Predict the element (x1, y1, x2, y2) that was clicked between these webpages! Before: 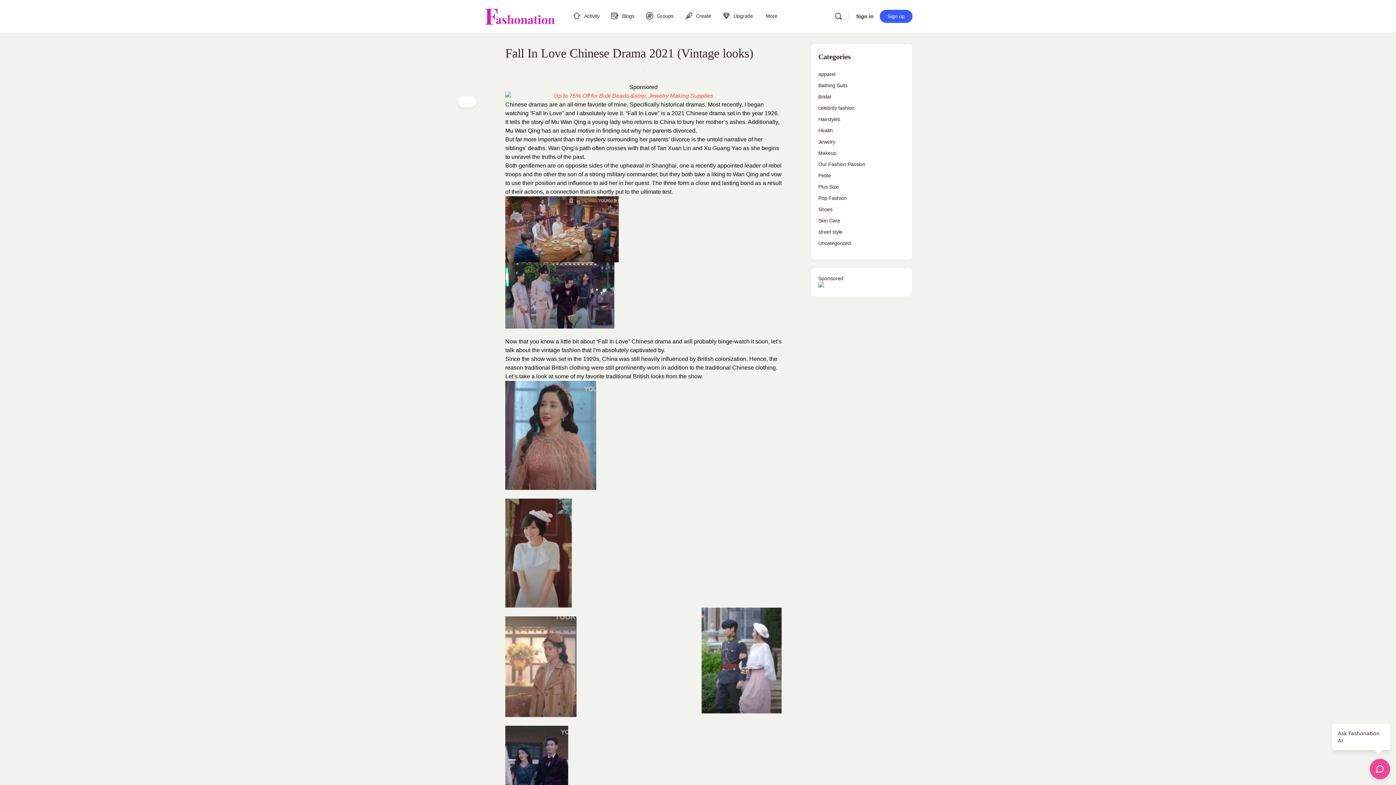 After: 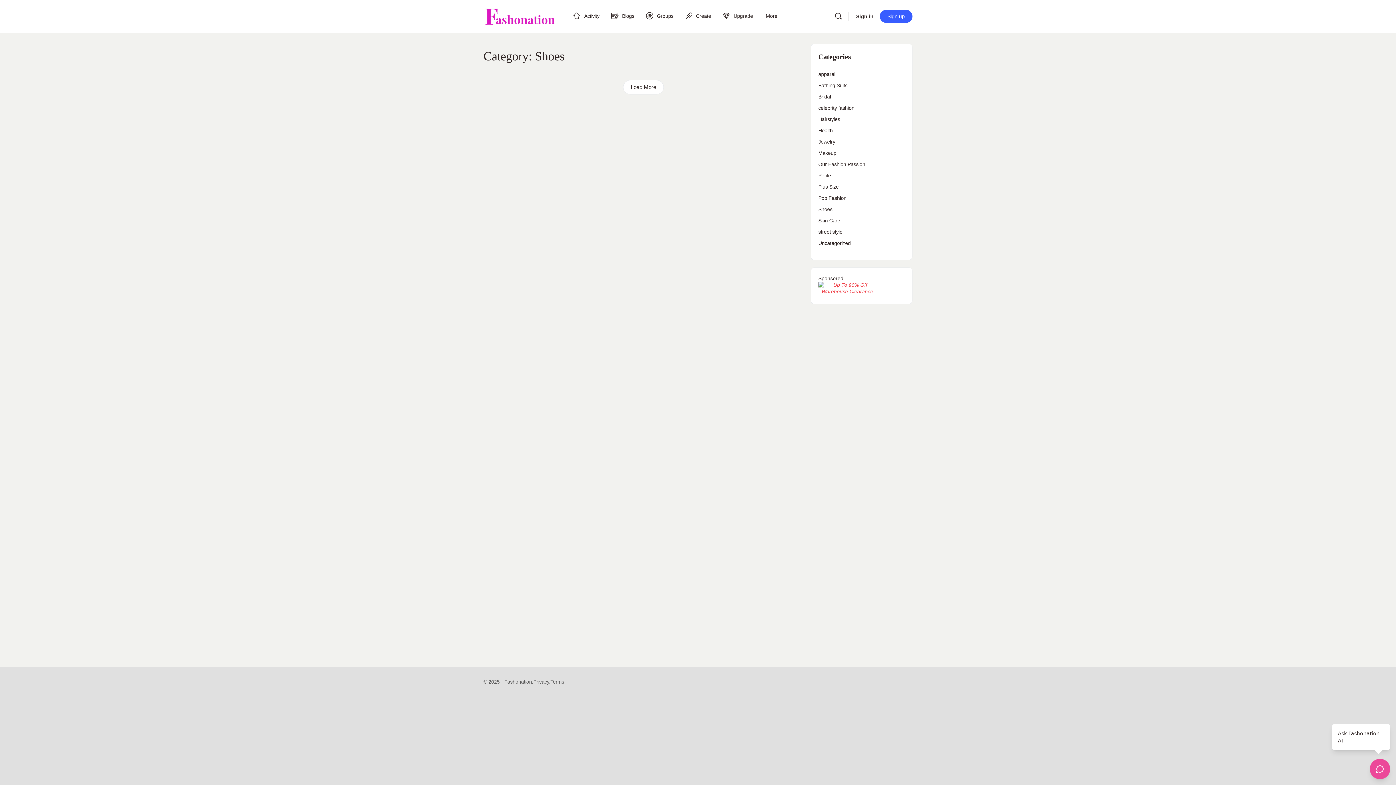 Action: label: Shoes bbox: (818, 206, 832, 212)